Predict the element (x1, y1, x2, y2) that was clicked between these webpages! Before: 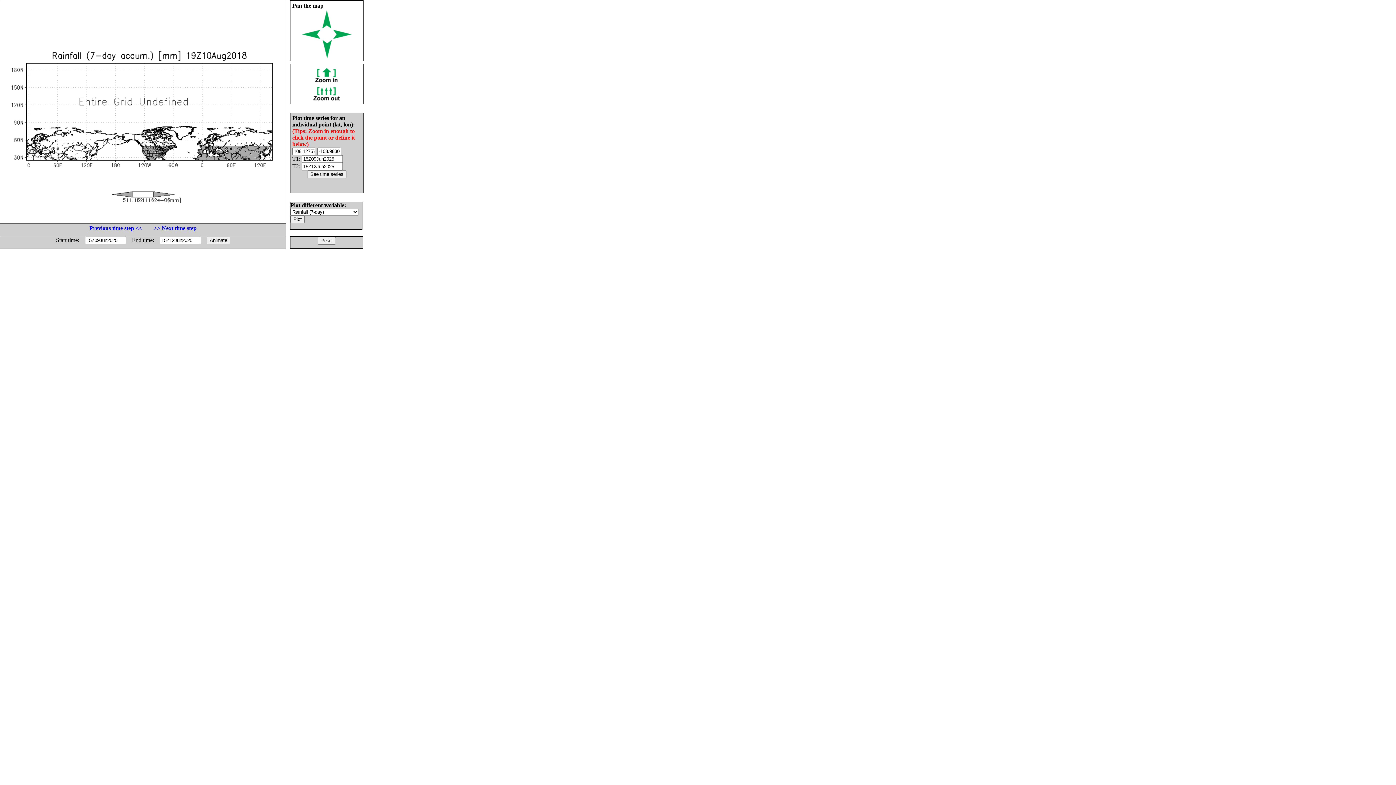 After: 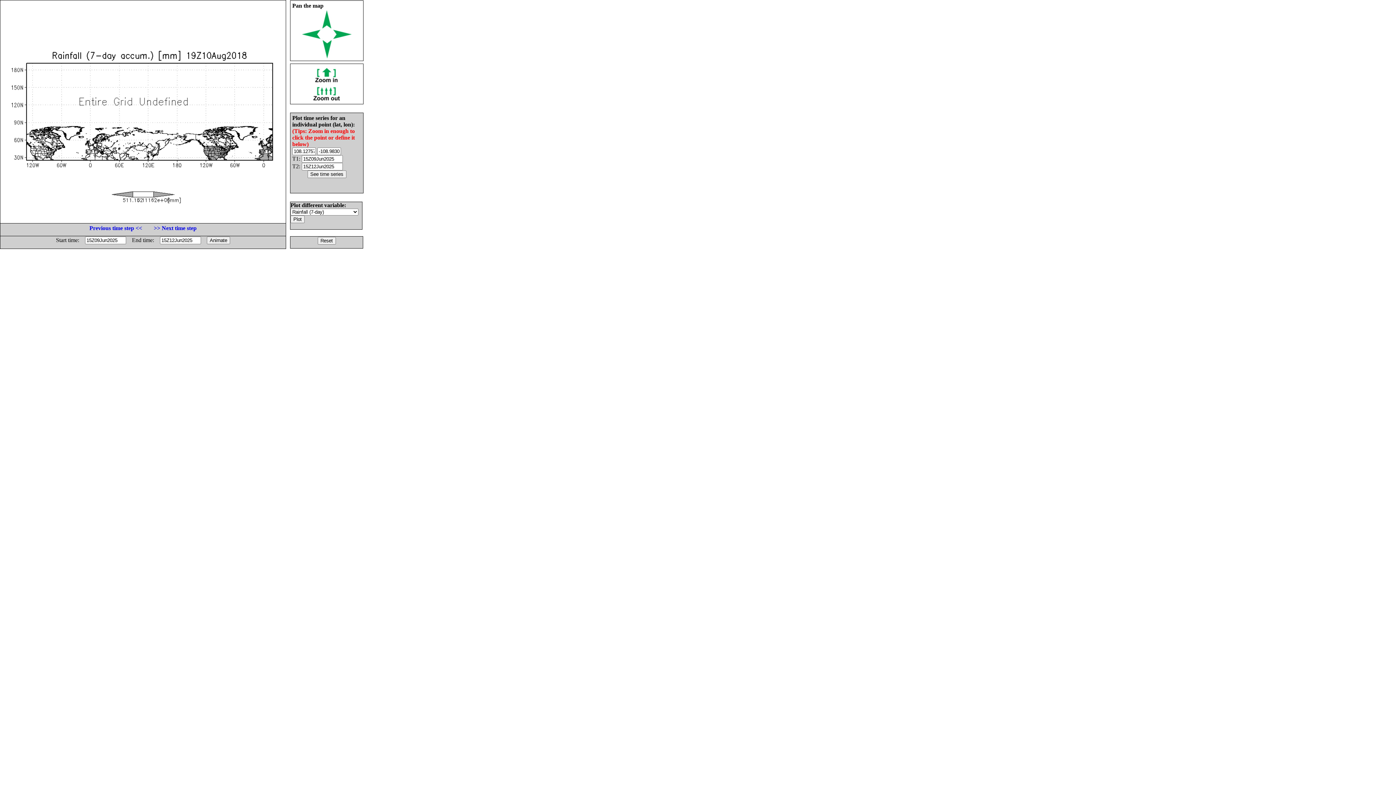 Action: bbox: (302, 33, 320, 40)